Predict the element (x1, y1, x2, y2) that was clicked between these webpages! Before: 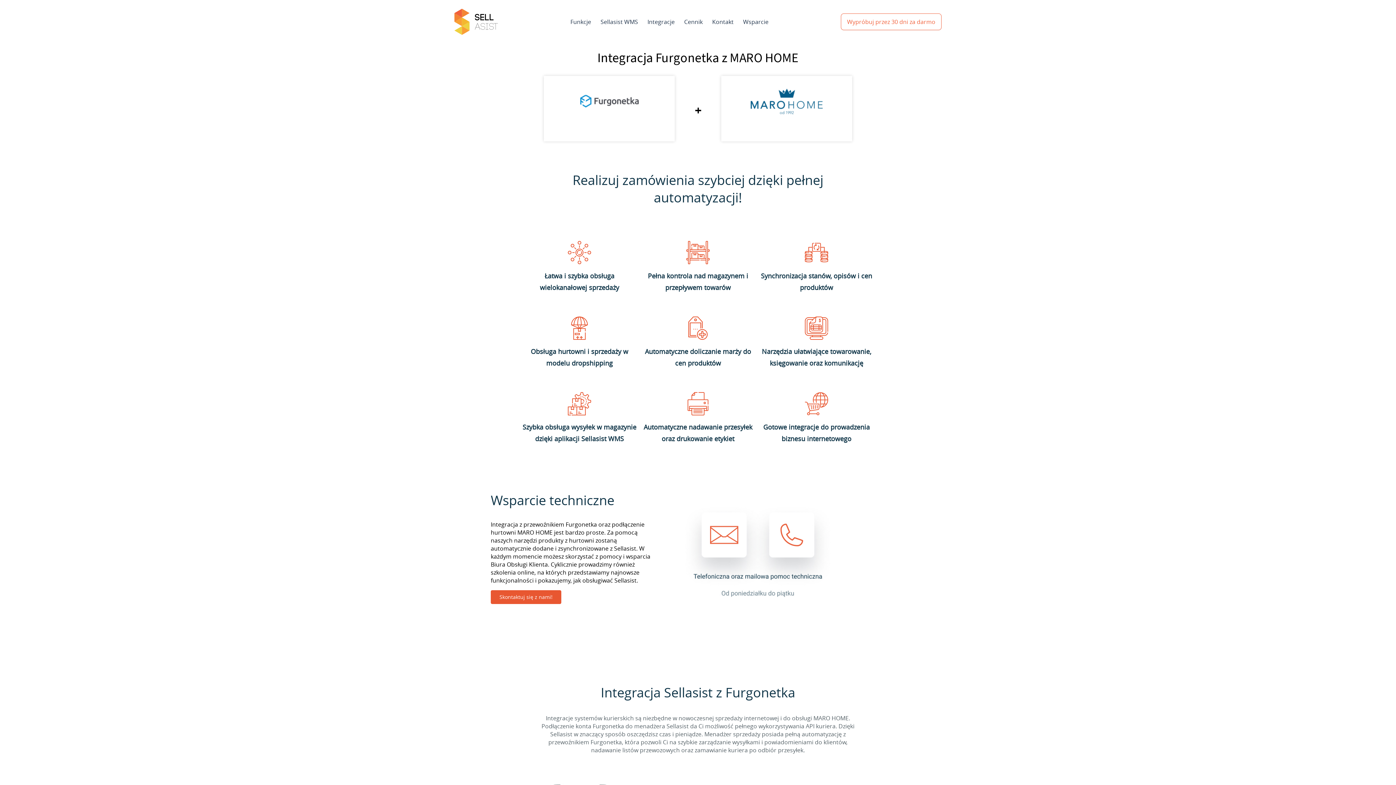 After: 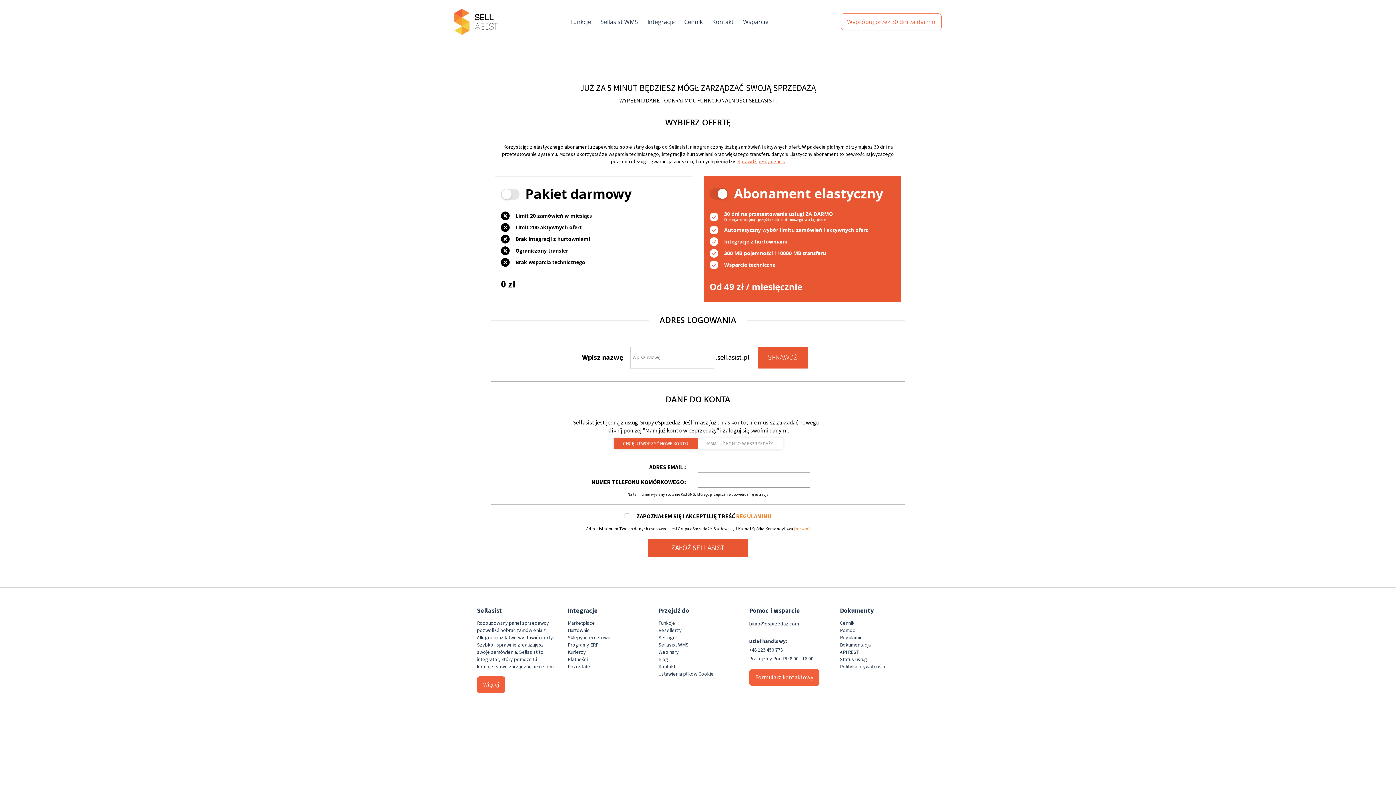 Action: bbox: (841, 13, 941, 30) label: Wypróbuj przez 30 dni za darmo